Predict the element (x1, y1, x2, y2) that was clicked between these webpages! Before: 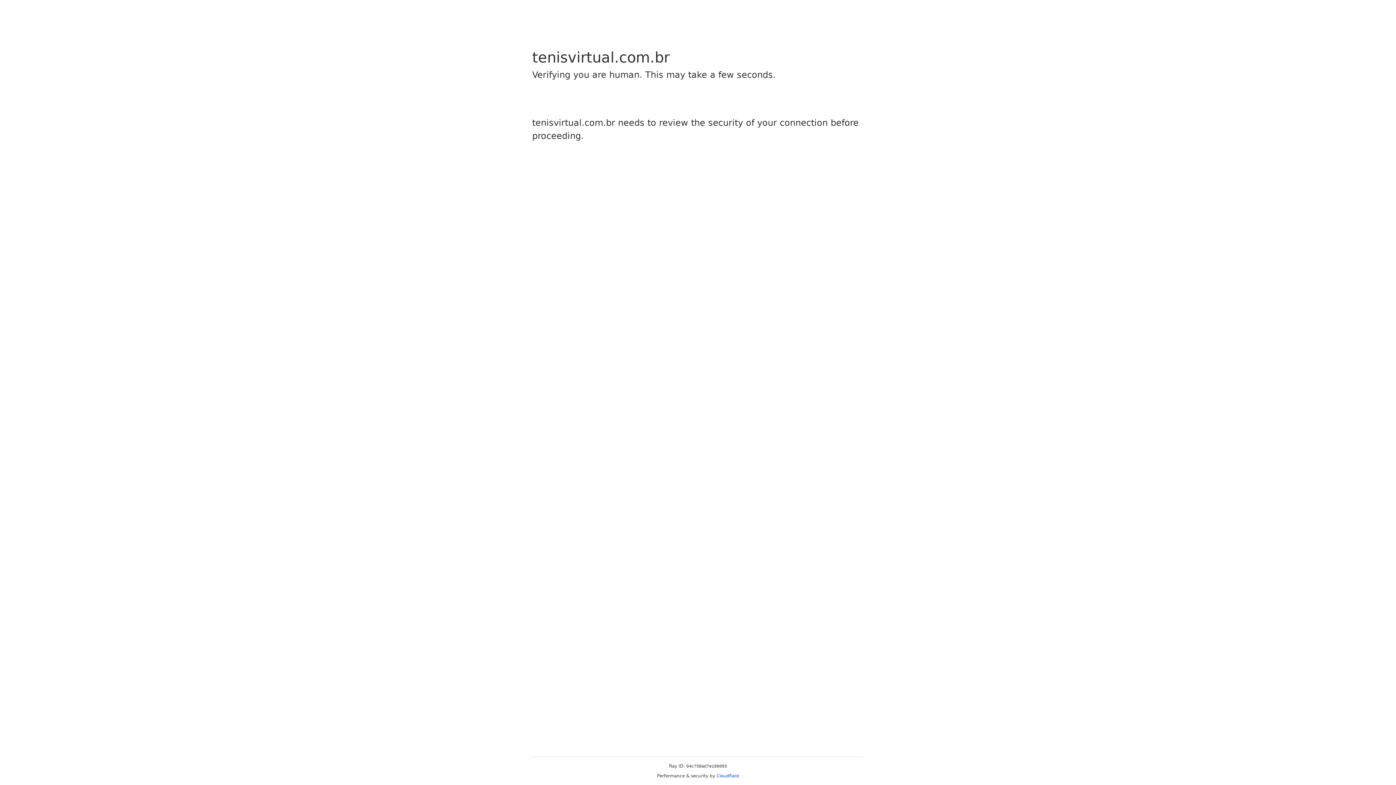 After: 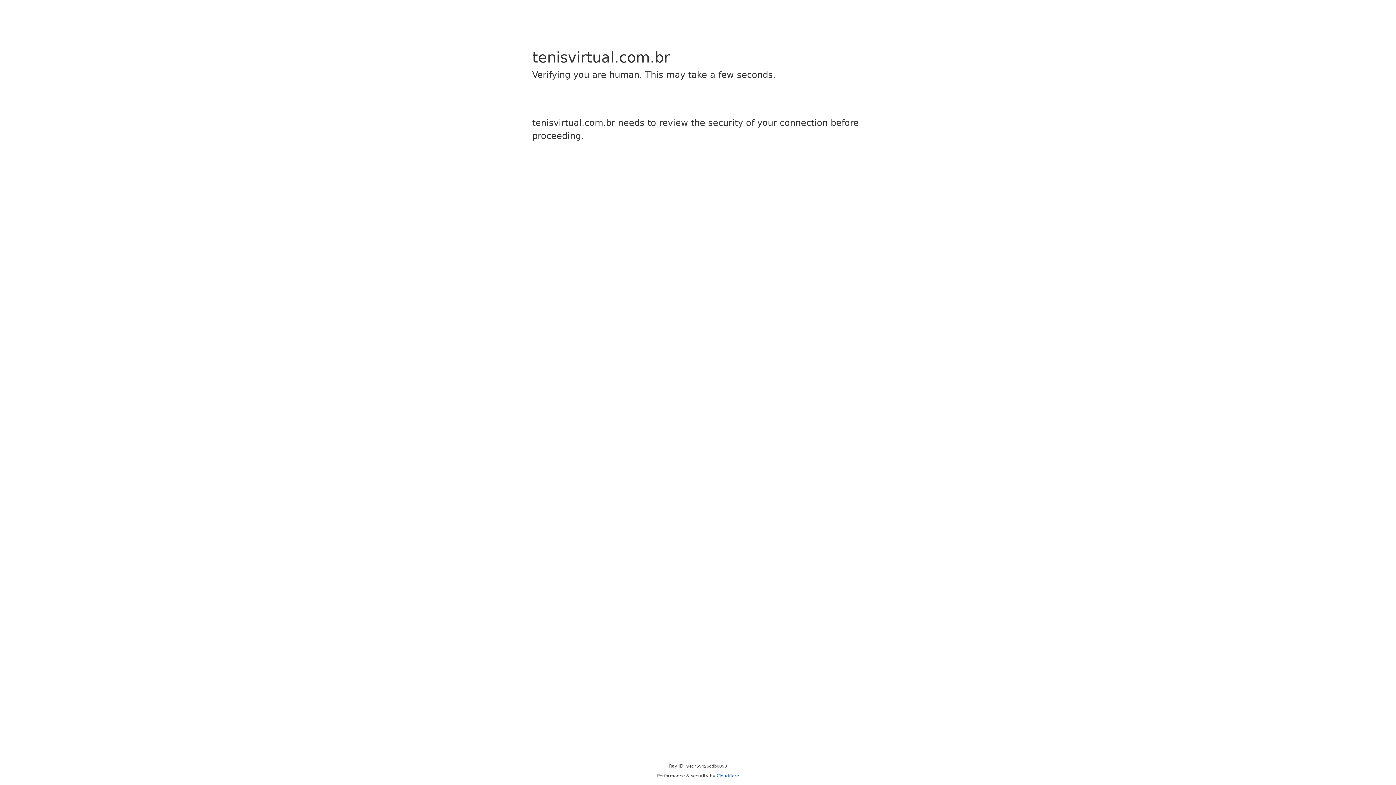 Action: label: Cloudflare bbox: (716, 773, 739, 778)